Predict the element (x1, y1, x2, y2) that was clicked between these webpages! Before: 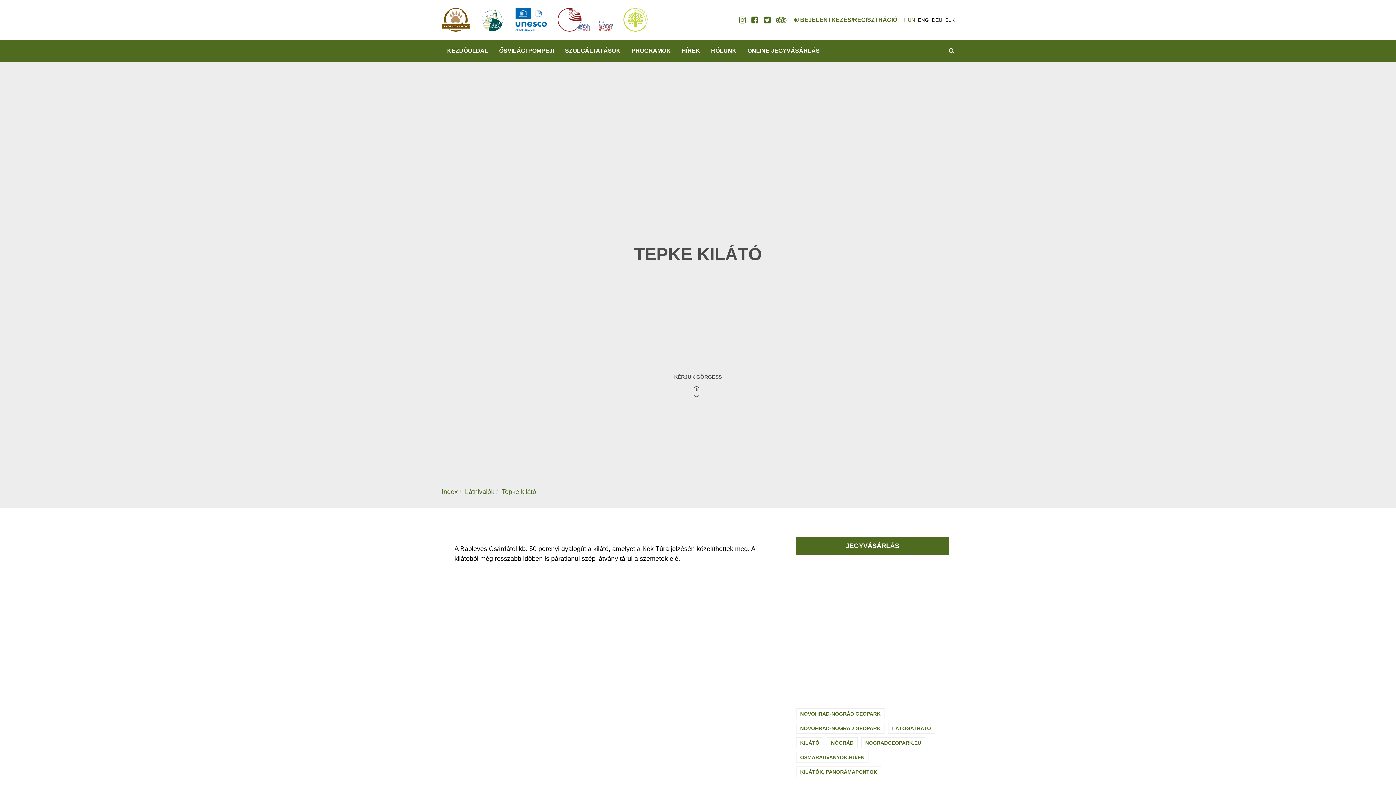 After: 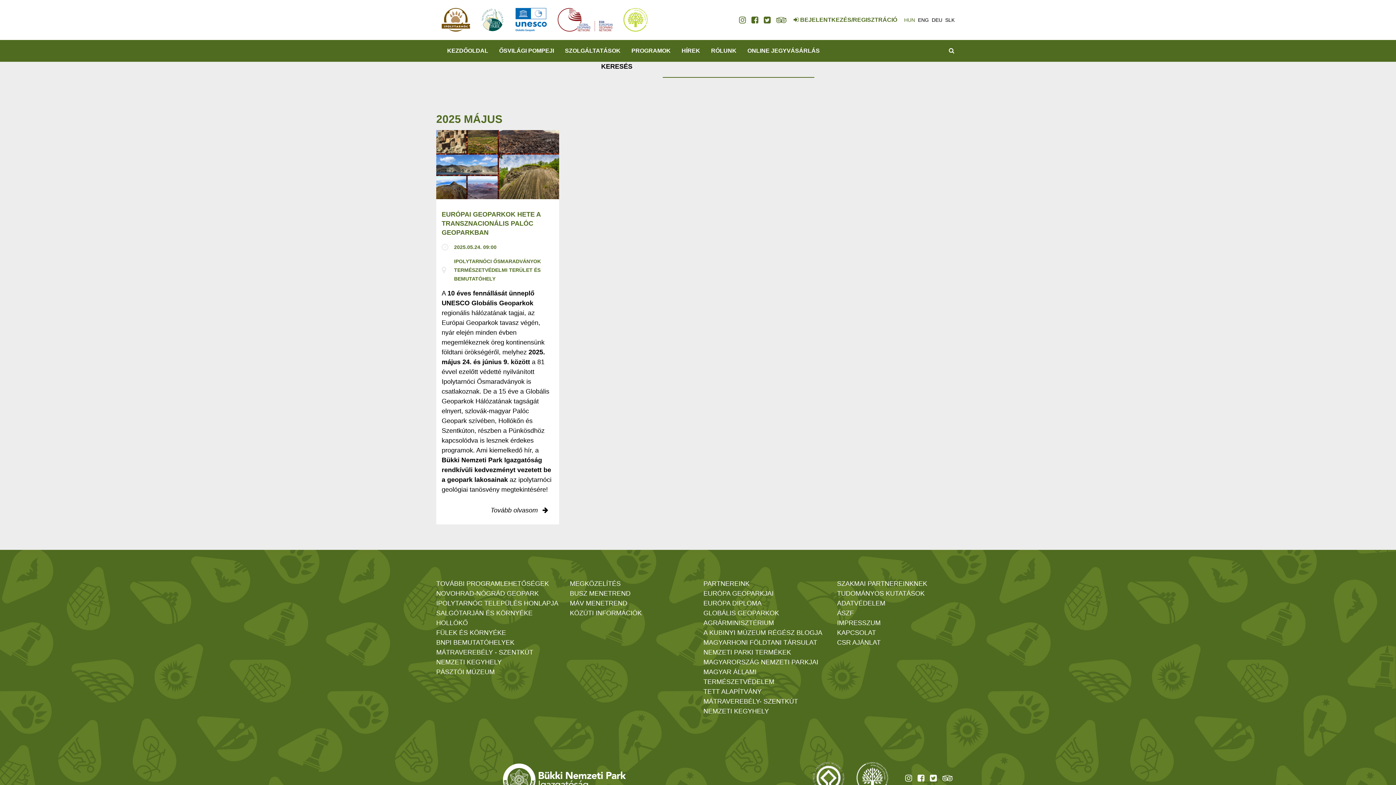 Action: label: PROGRAMOK bbox: (626, 43, 676, 58)